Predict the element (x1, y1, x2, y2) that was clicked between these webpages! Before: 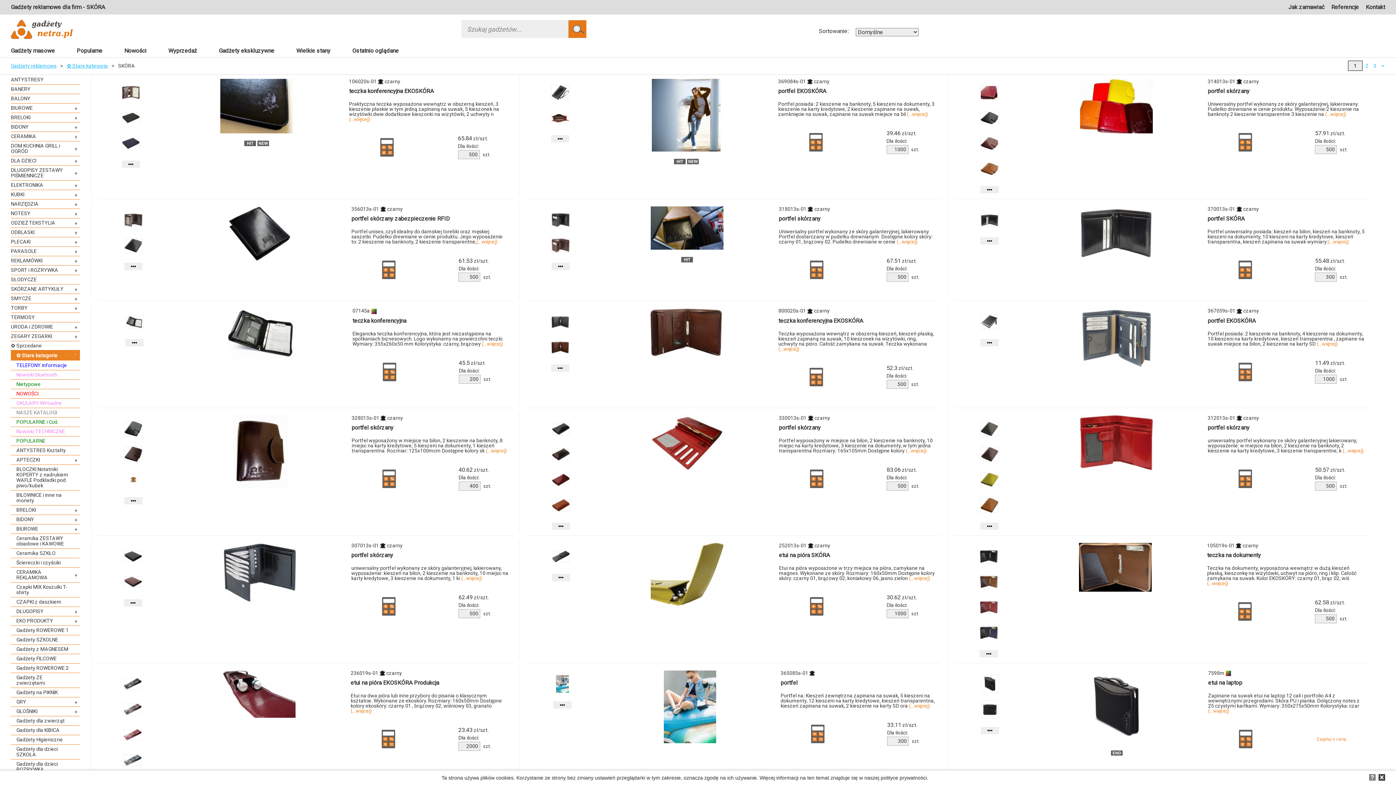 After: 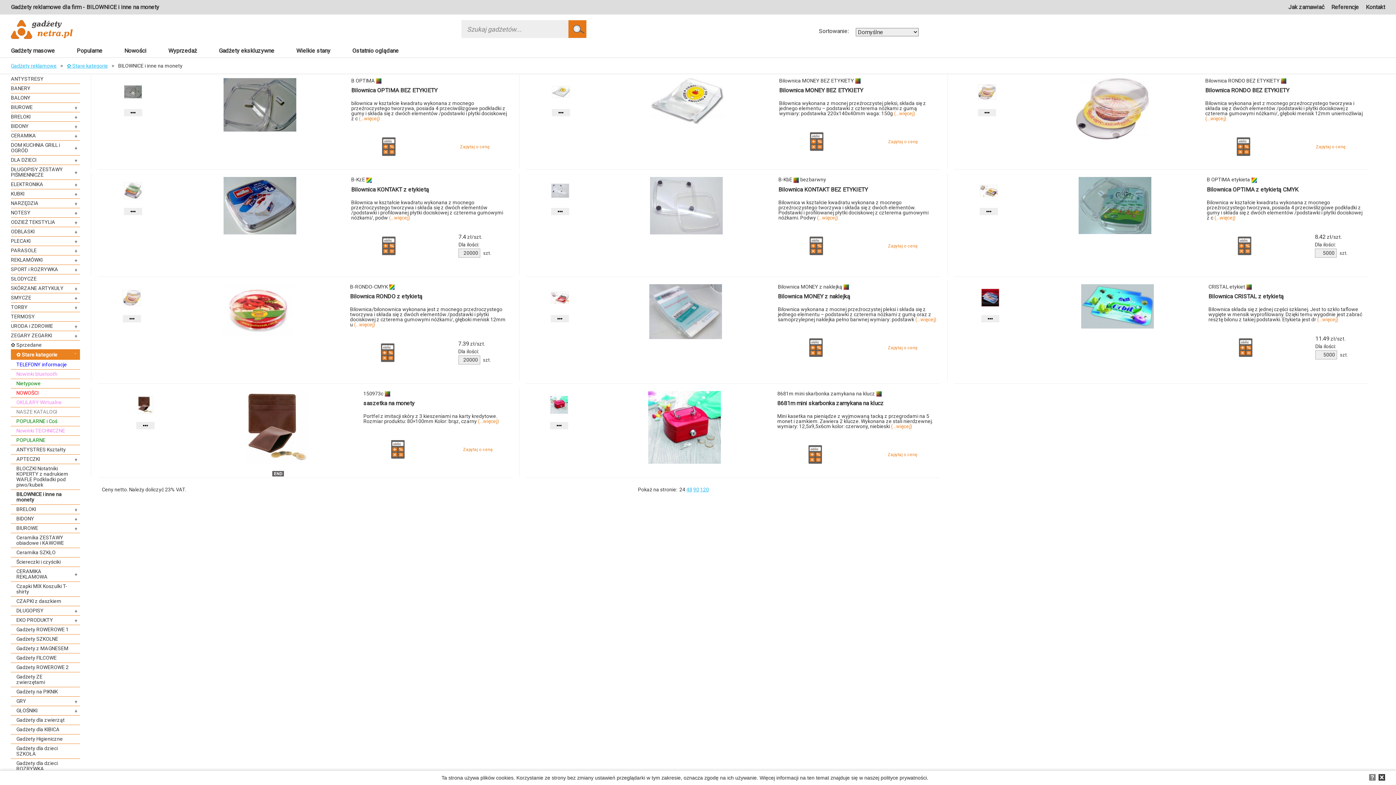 Action: bbox: (10, 491, 80, 504) label: BILOWNICE i inne na monety